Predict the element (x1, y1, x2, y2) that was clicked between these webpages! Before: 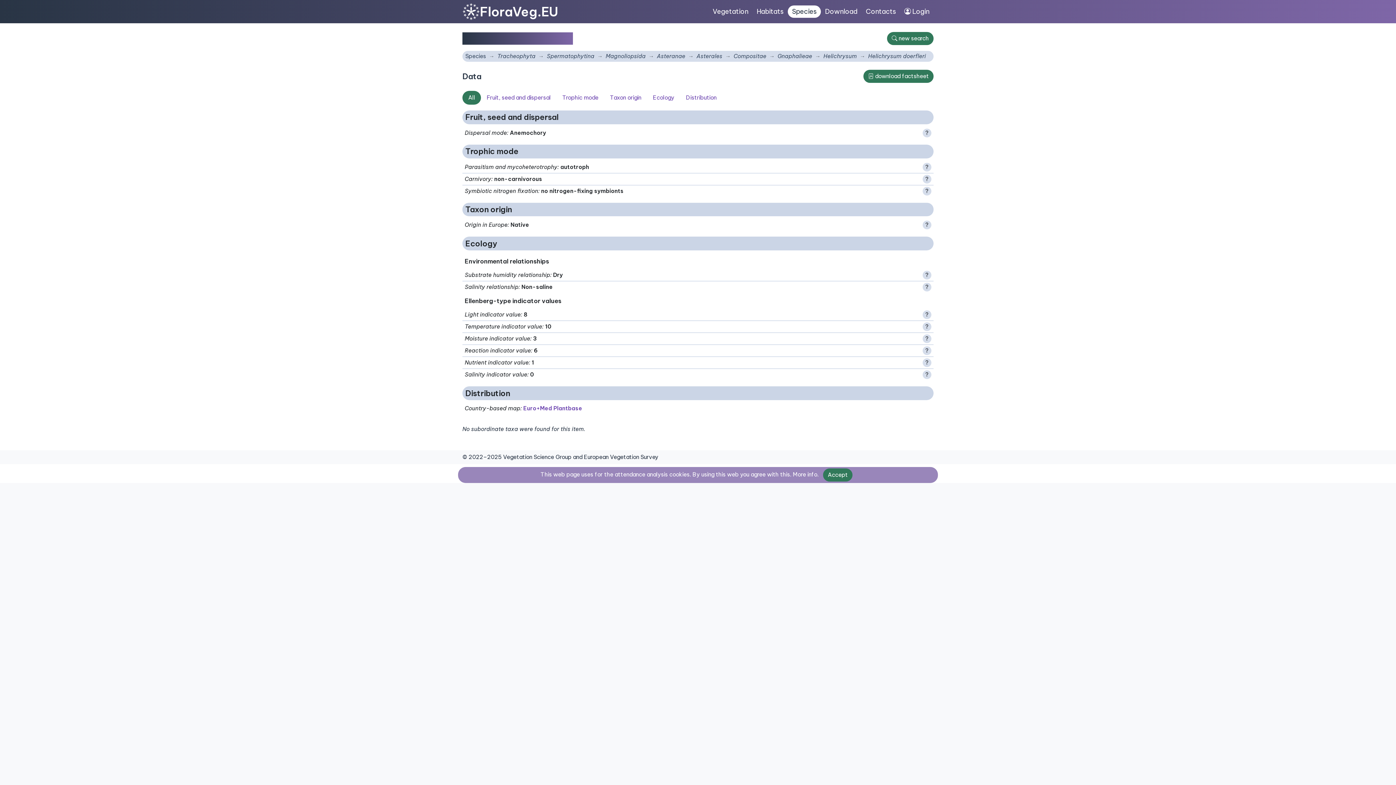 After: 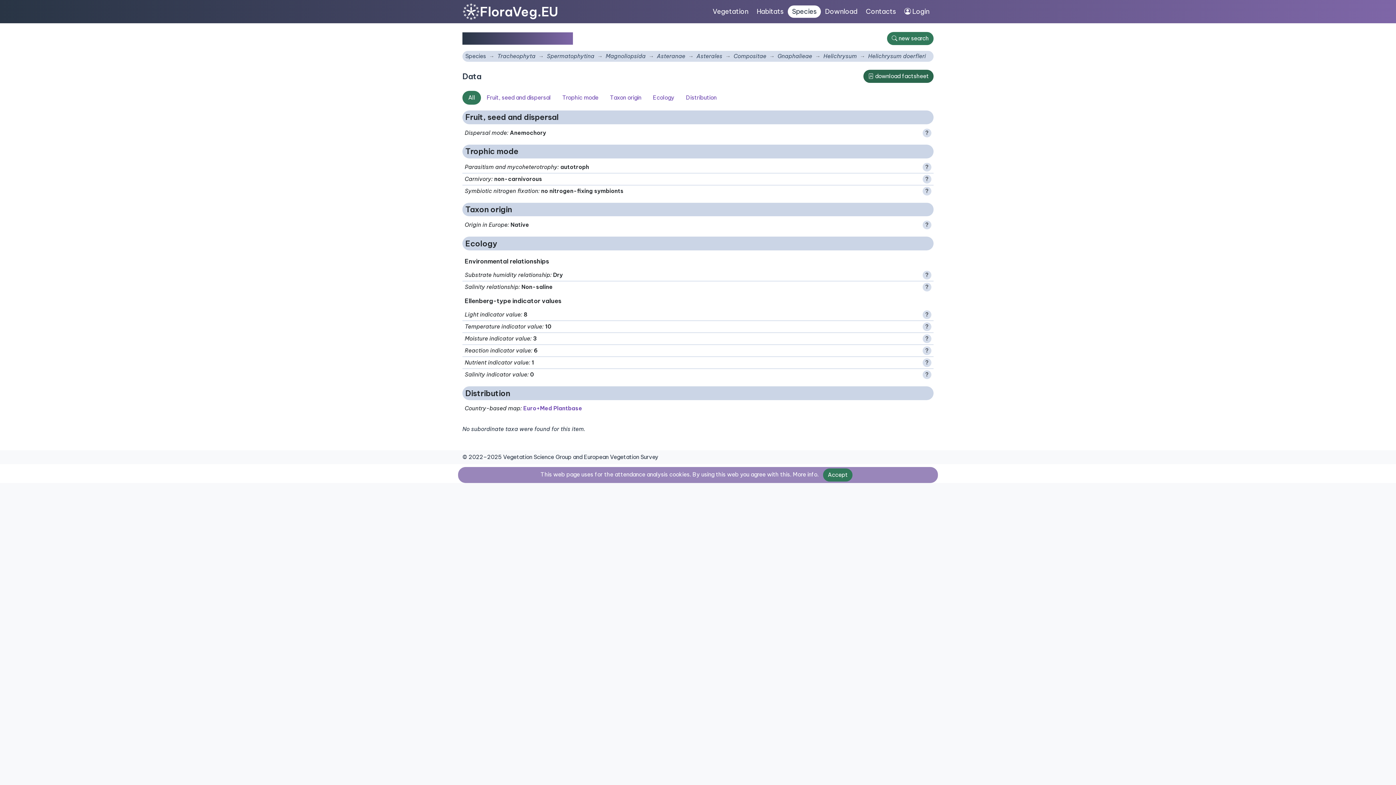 Action: label:  download factsheet bbox: (863, 69, 933, 82)